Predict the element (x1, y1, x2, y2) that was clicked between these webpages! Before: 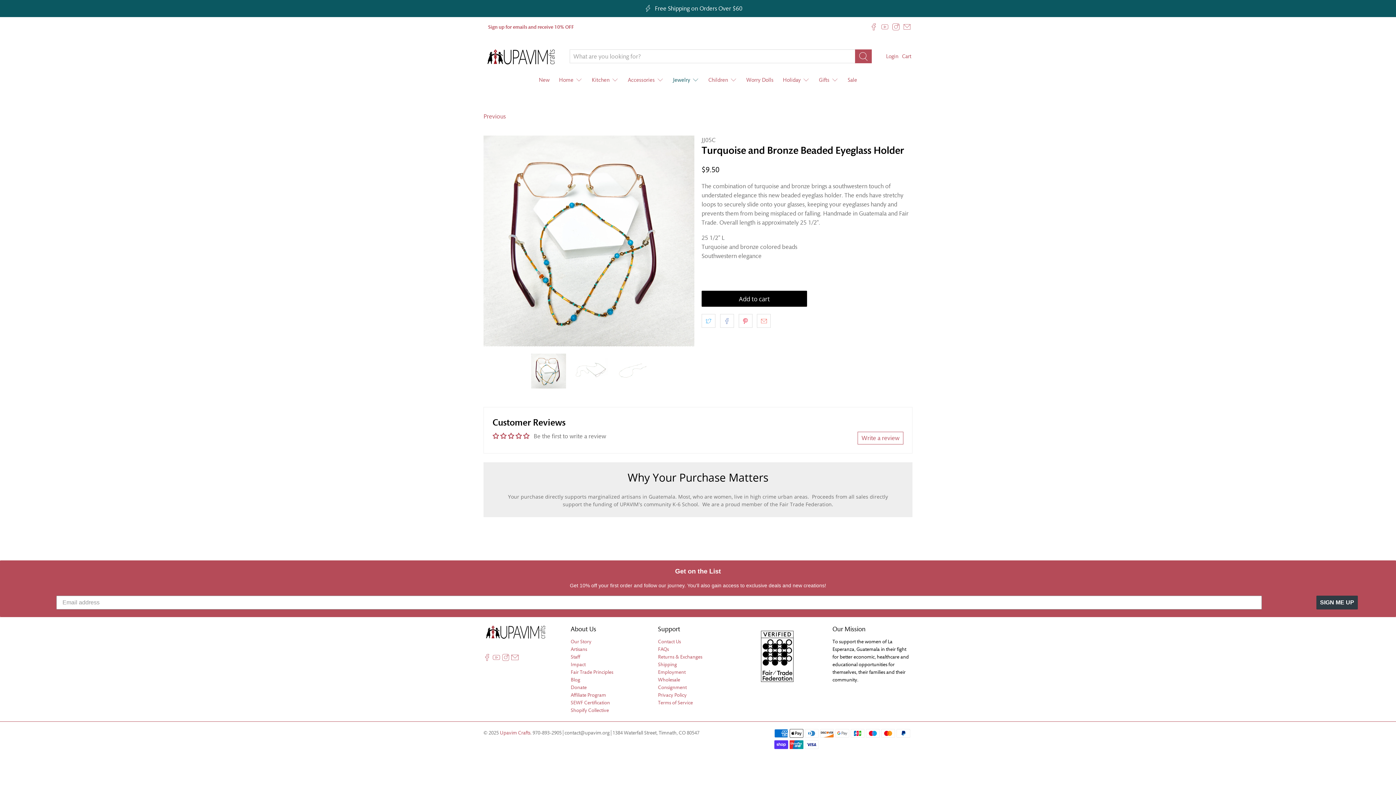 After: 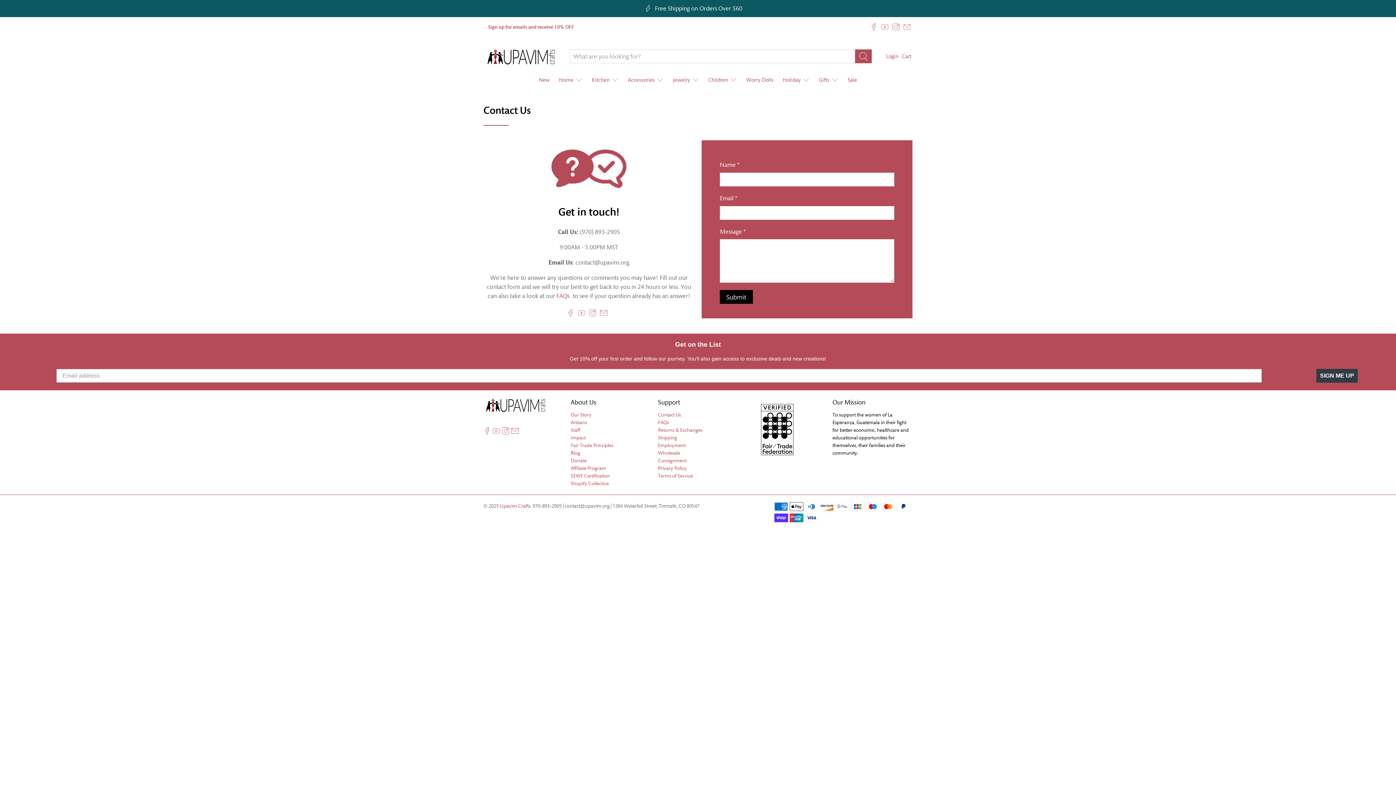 Action: bbox: (658, 638, 681, 645) label: Contact Us